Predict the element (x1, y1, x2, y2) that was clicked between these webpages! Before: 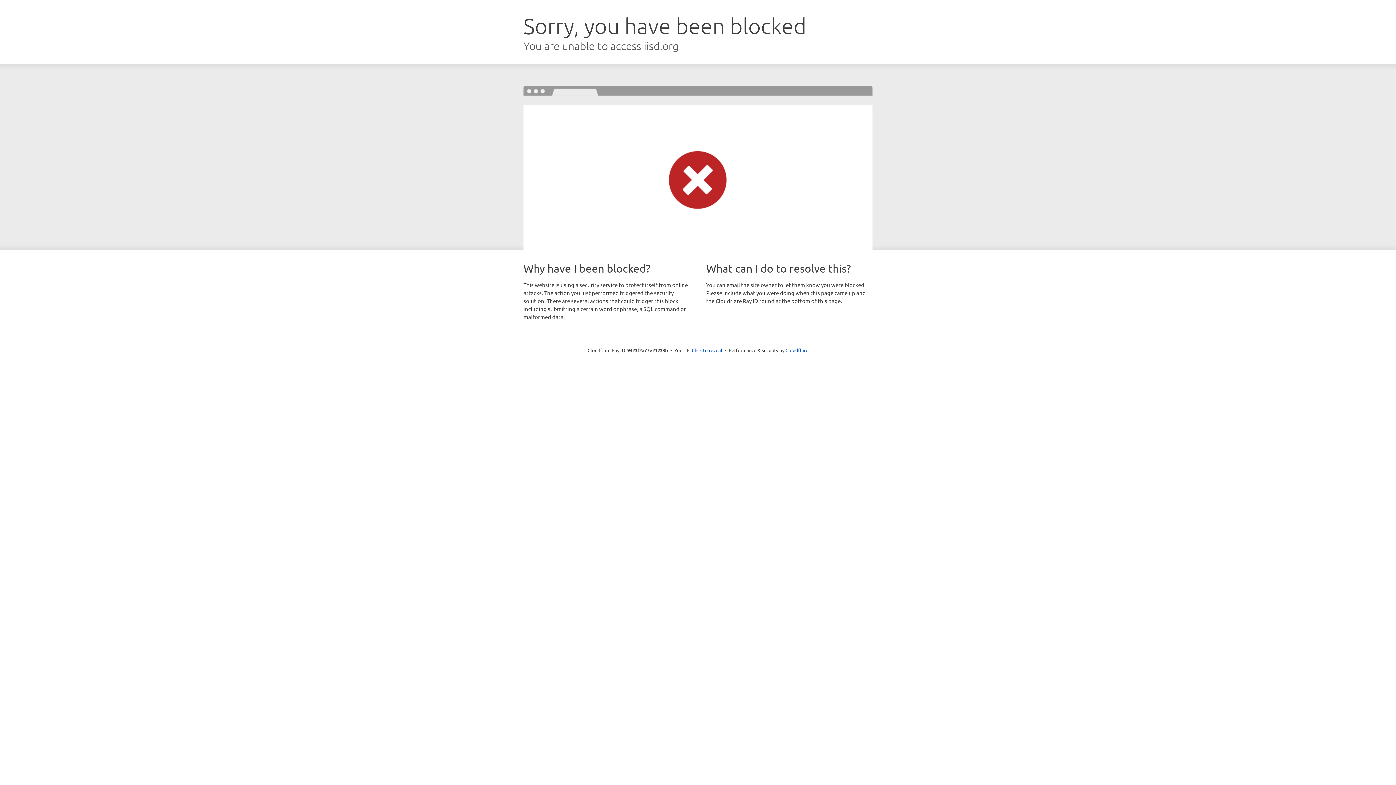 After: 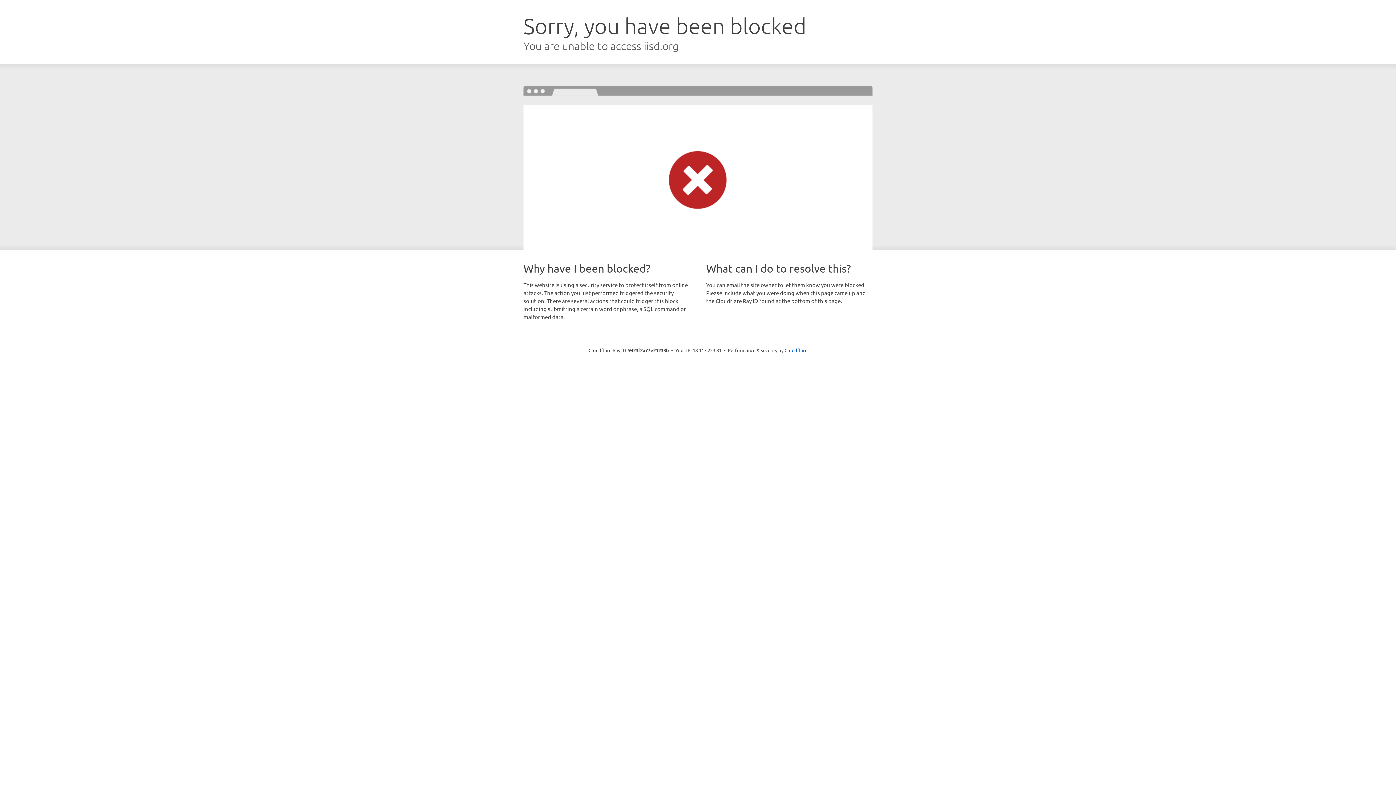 Action: bbox: (692, 346, 722, 353) label: Click to reveal